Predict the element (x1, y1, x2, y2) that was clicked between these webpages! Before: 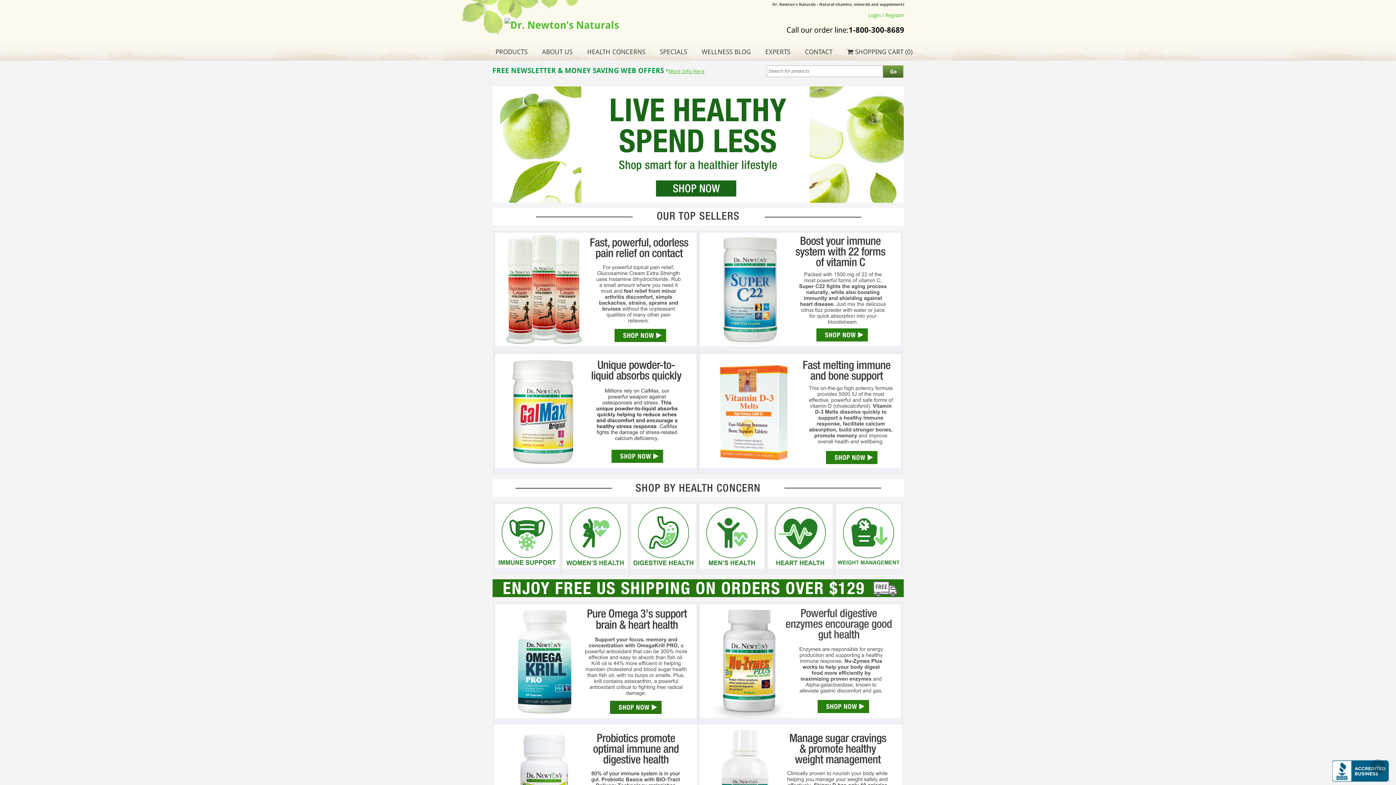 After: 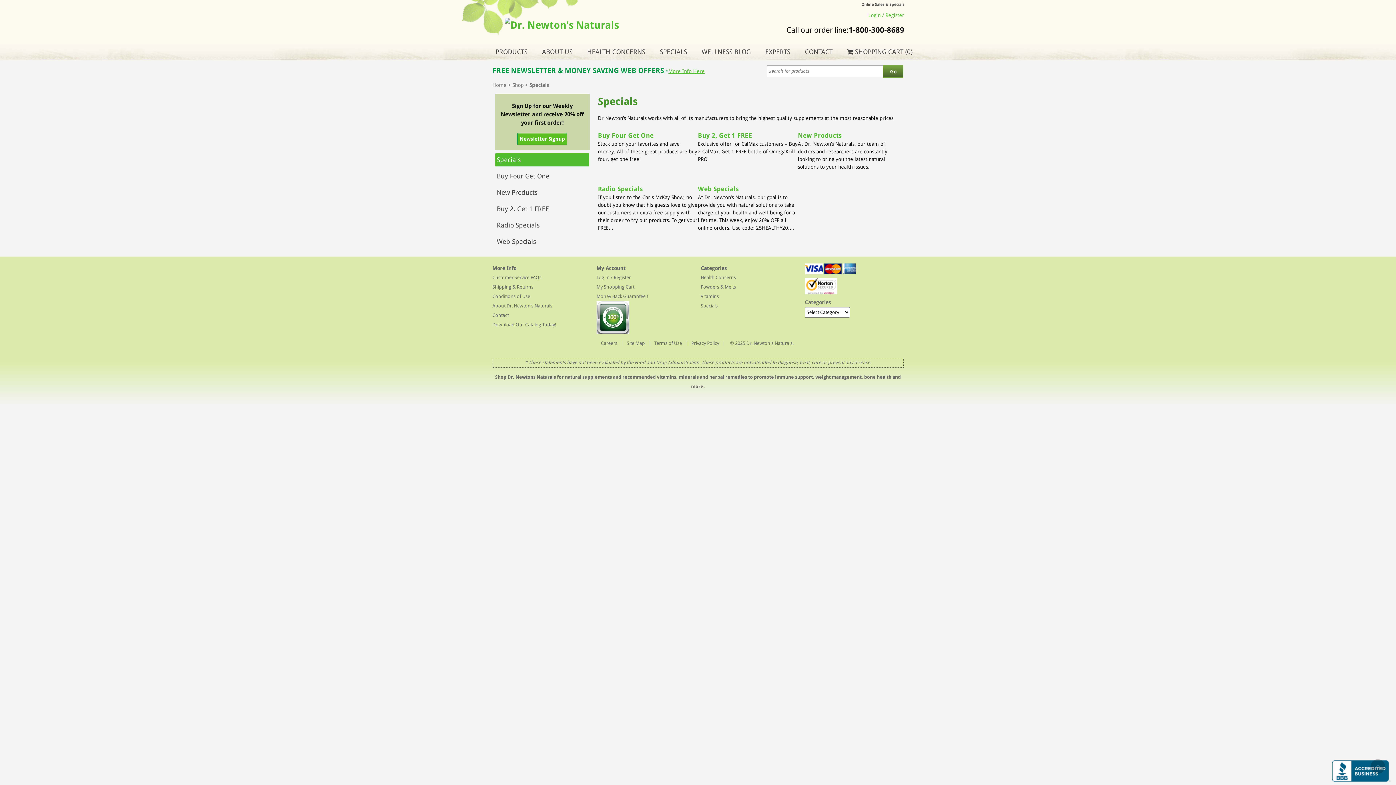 Action: bbox: (652, 43, 694, 60) label: SPECIALS